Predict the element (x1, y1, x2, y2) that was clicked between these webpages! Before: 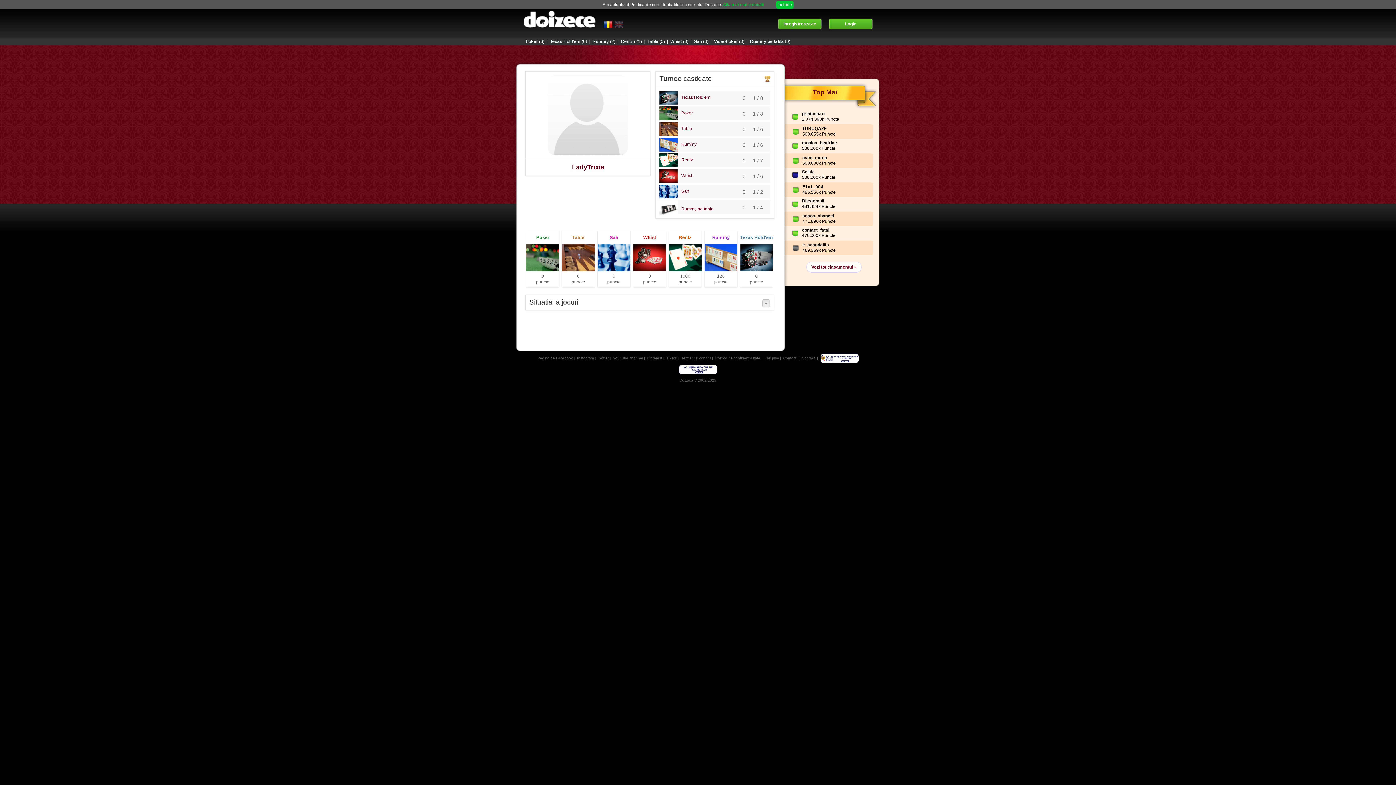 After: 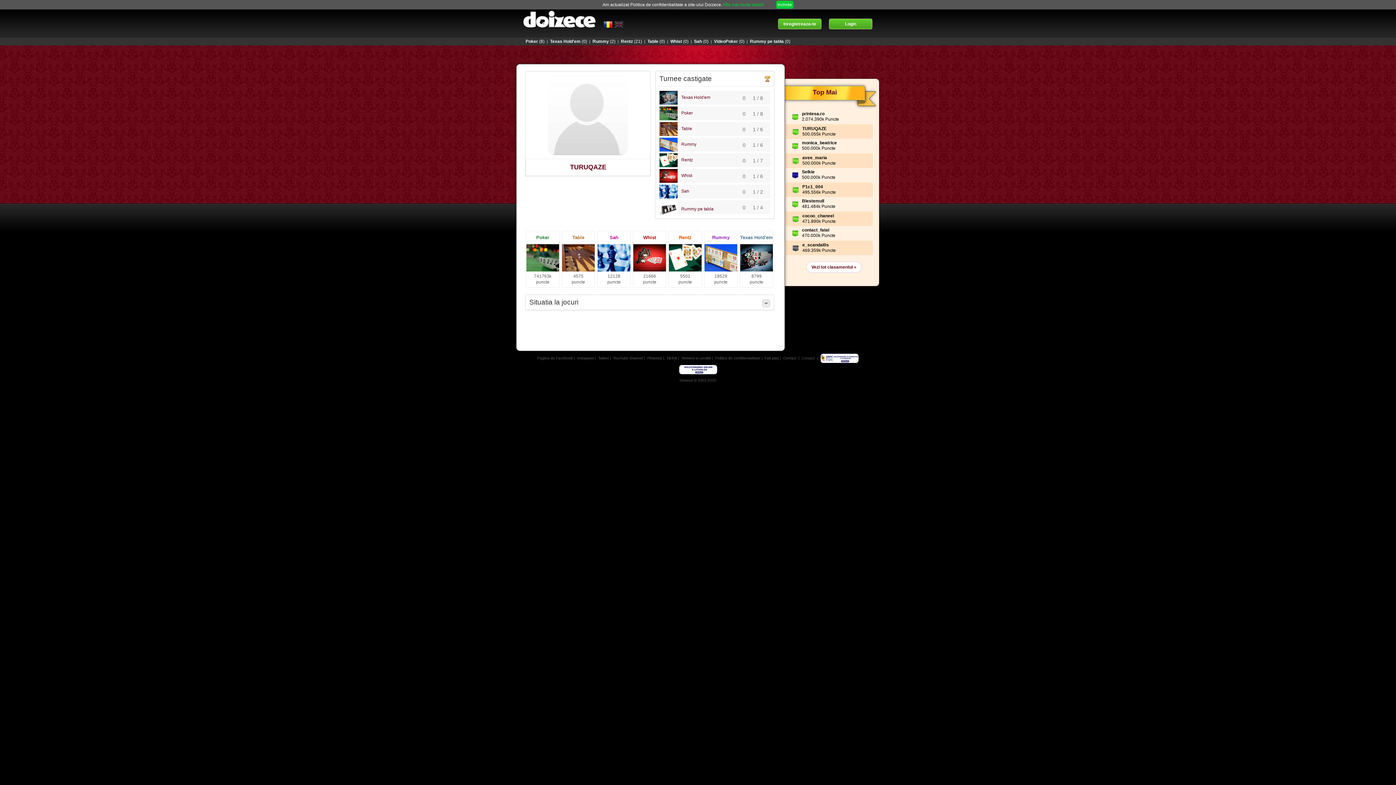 Action: label: TURUQAZE bbox: (802, 126, 826, 131)